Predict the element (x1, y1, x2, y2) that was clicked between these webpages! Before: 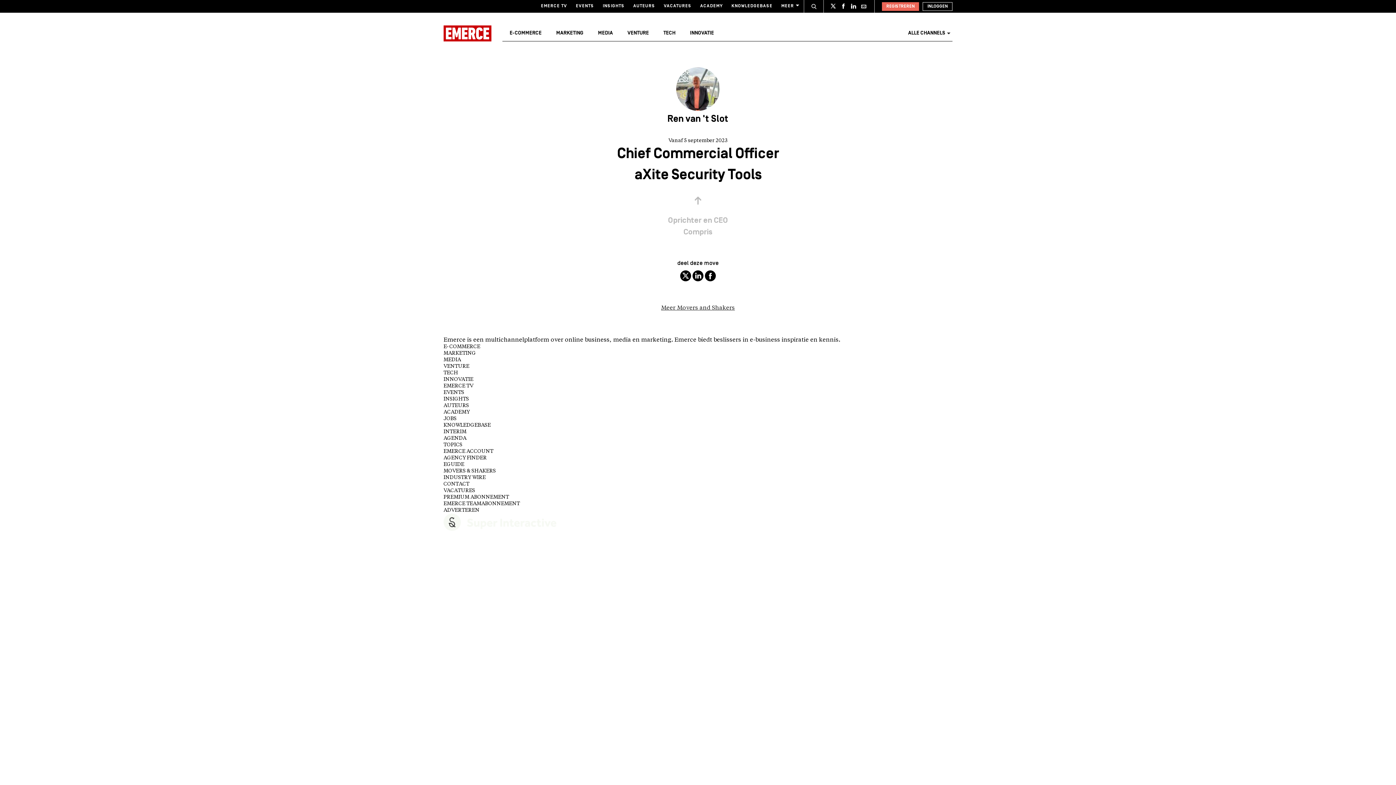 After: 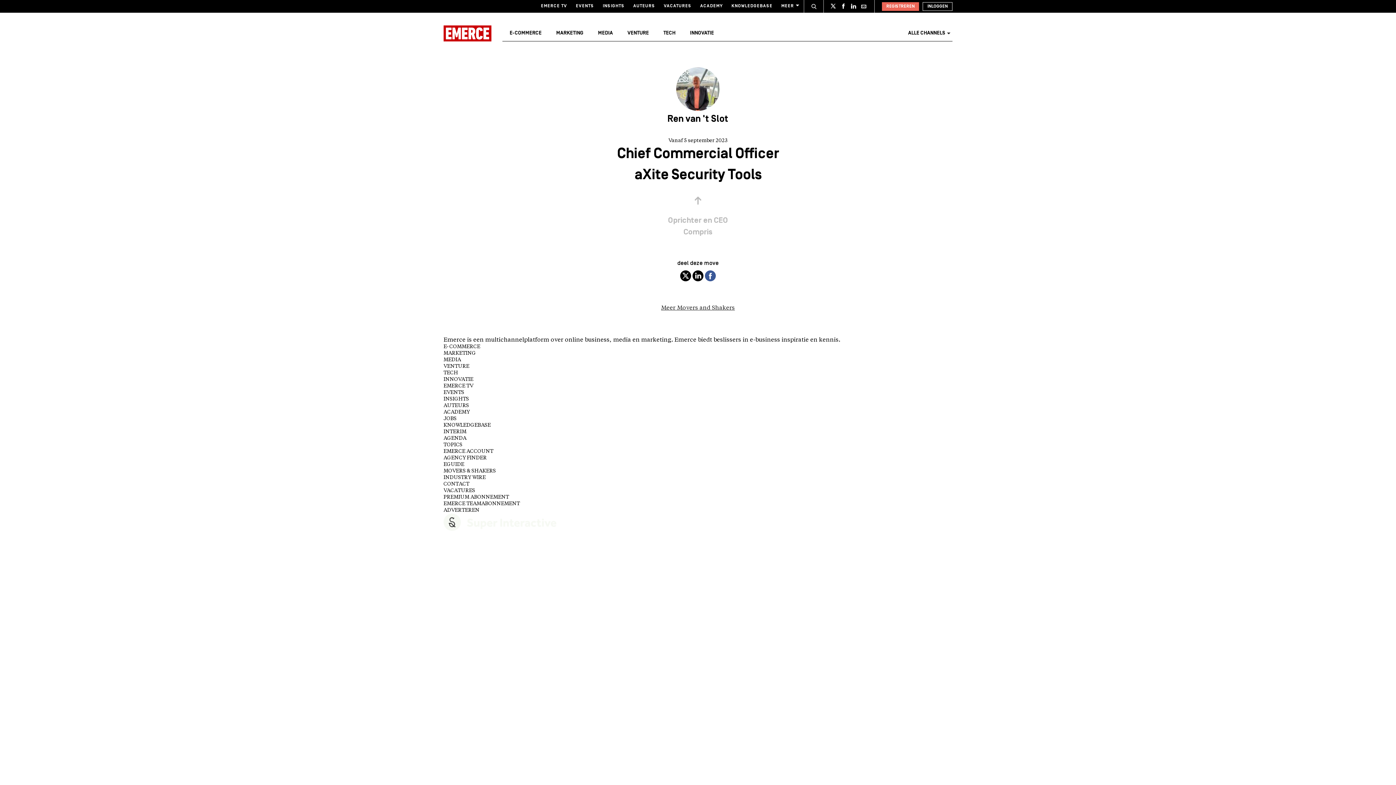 Action: bbox: (705, 277, 716, 282)